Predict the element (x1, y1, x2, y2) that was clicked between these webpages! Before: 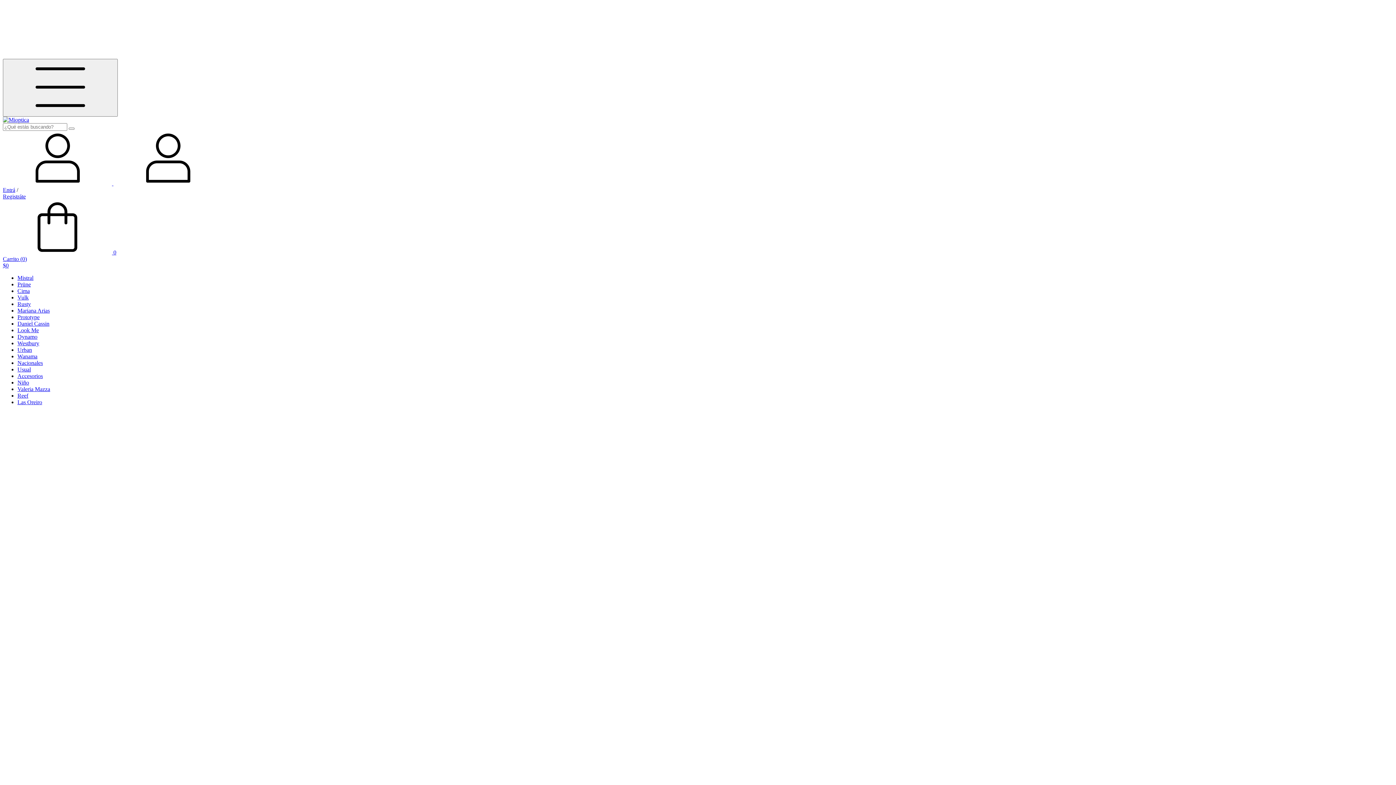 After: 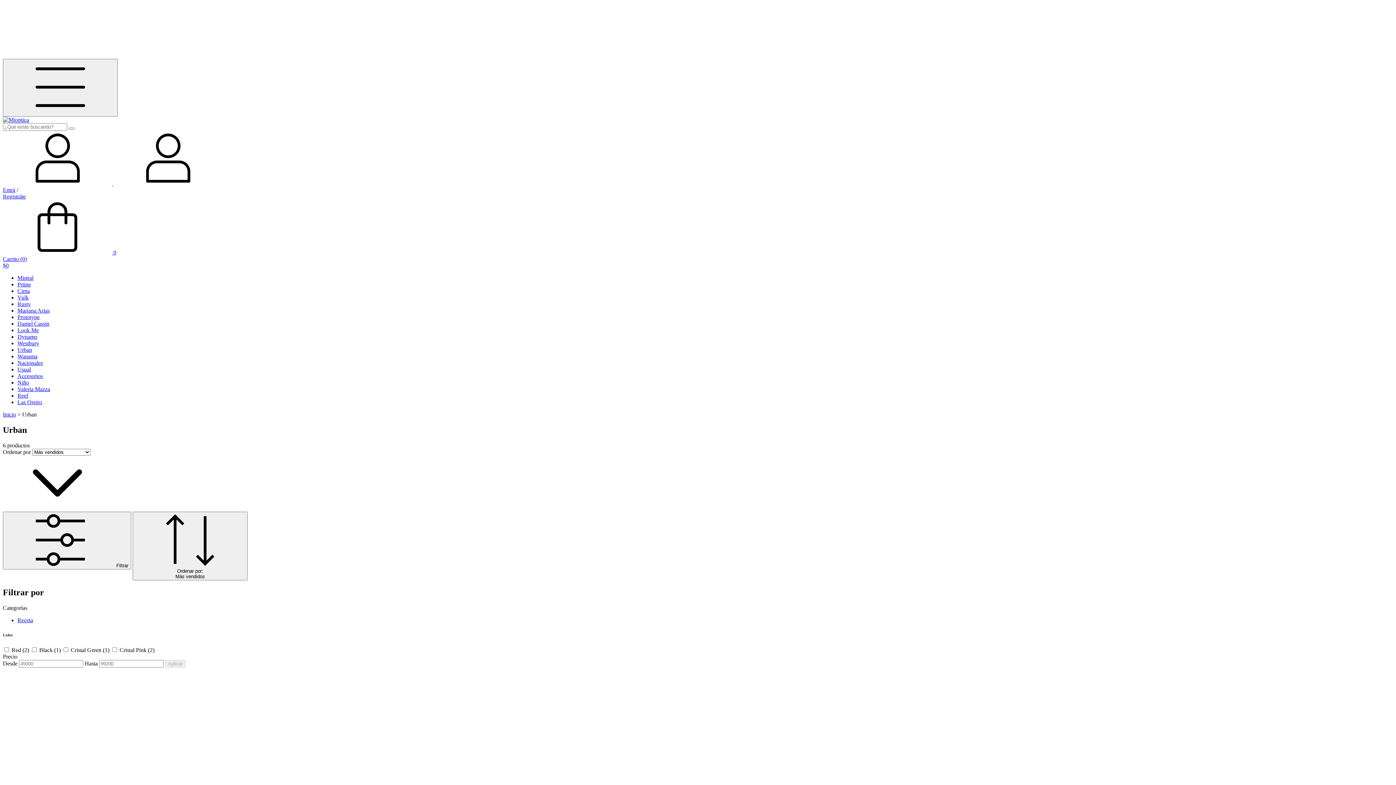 Action: label: Urban bbox: (17, 346, 32, 353)